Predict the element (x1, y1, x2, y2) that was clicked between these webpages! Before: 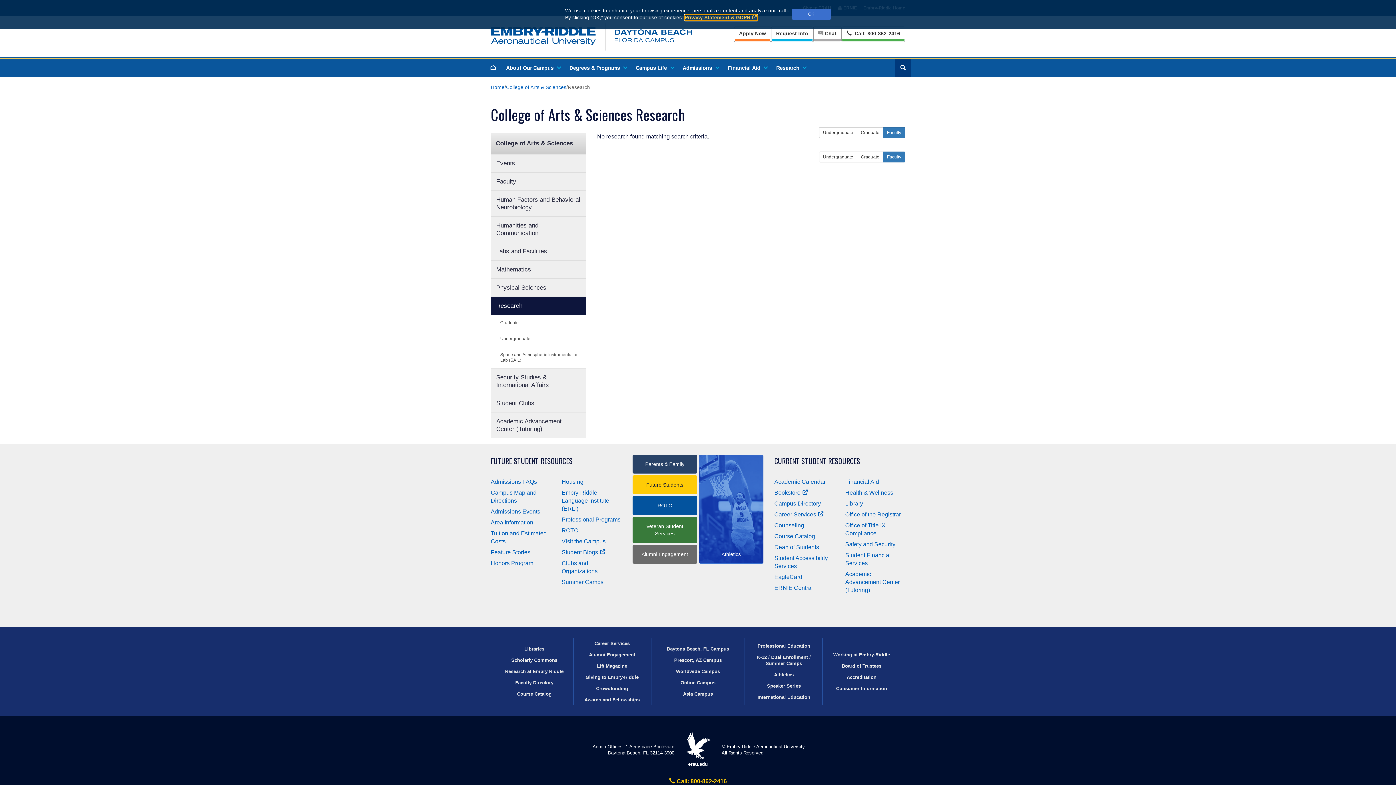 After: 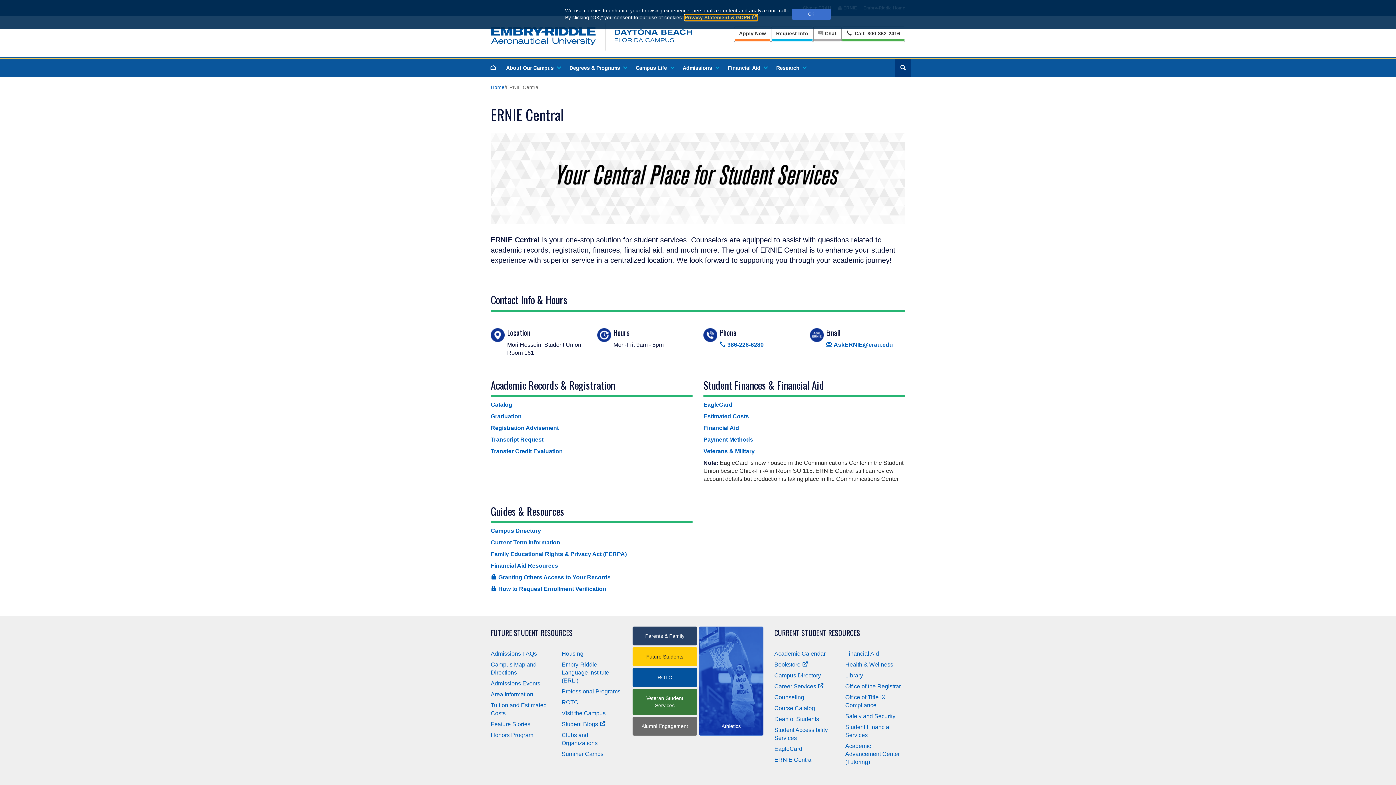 Action: bbox: (774, 585, 813, 591) label: Ernie Central